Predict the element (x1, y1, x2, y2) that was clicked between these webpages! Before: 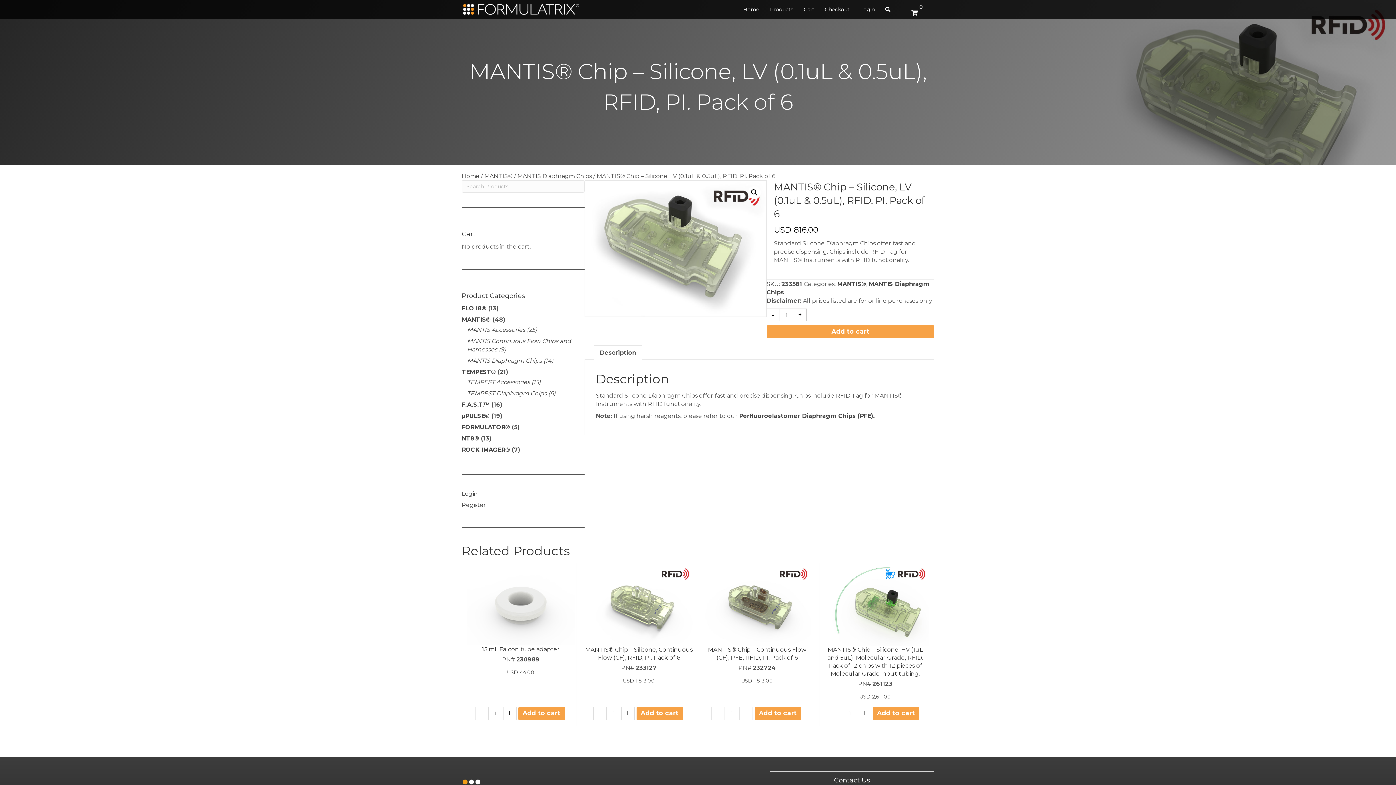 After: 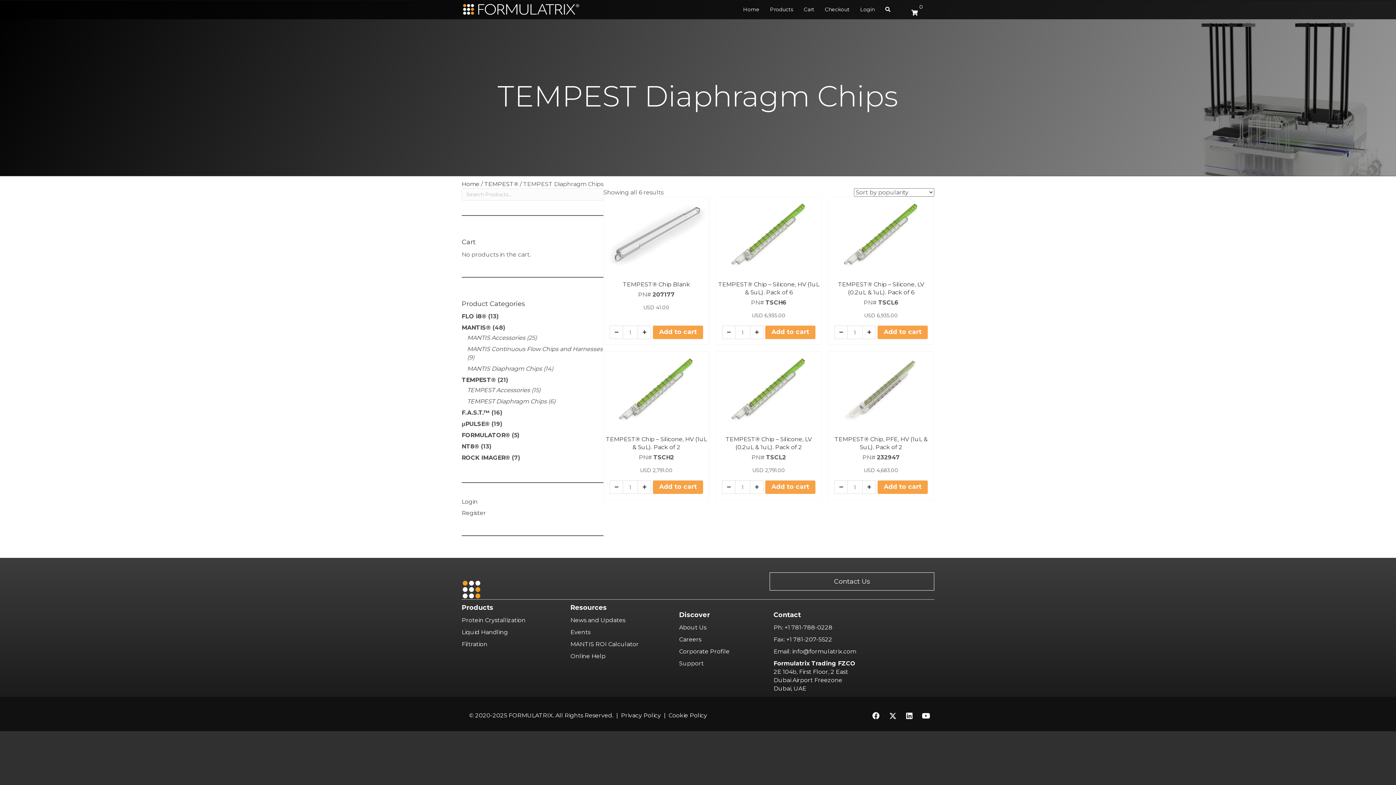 Action: bbox: (467, 390, 546, 397) label: TEMPEST Diaphragm Chips